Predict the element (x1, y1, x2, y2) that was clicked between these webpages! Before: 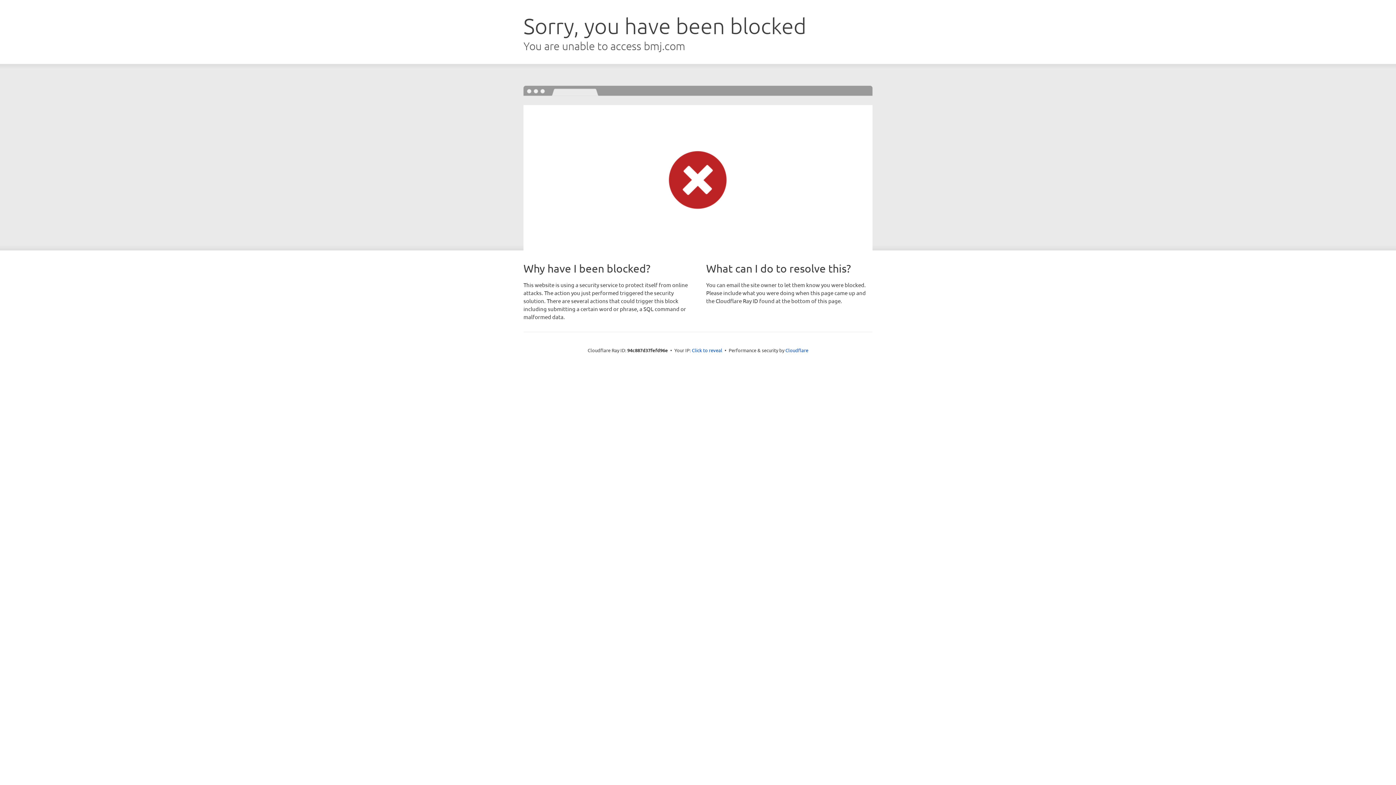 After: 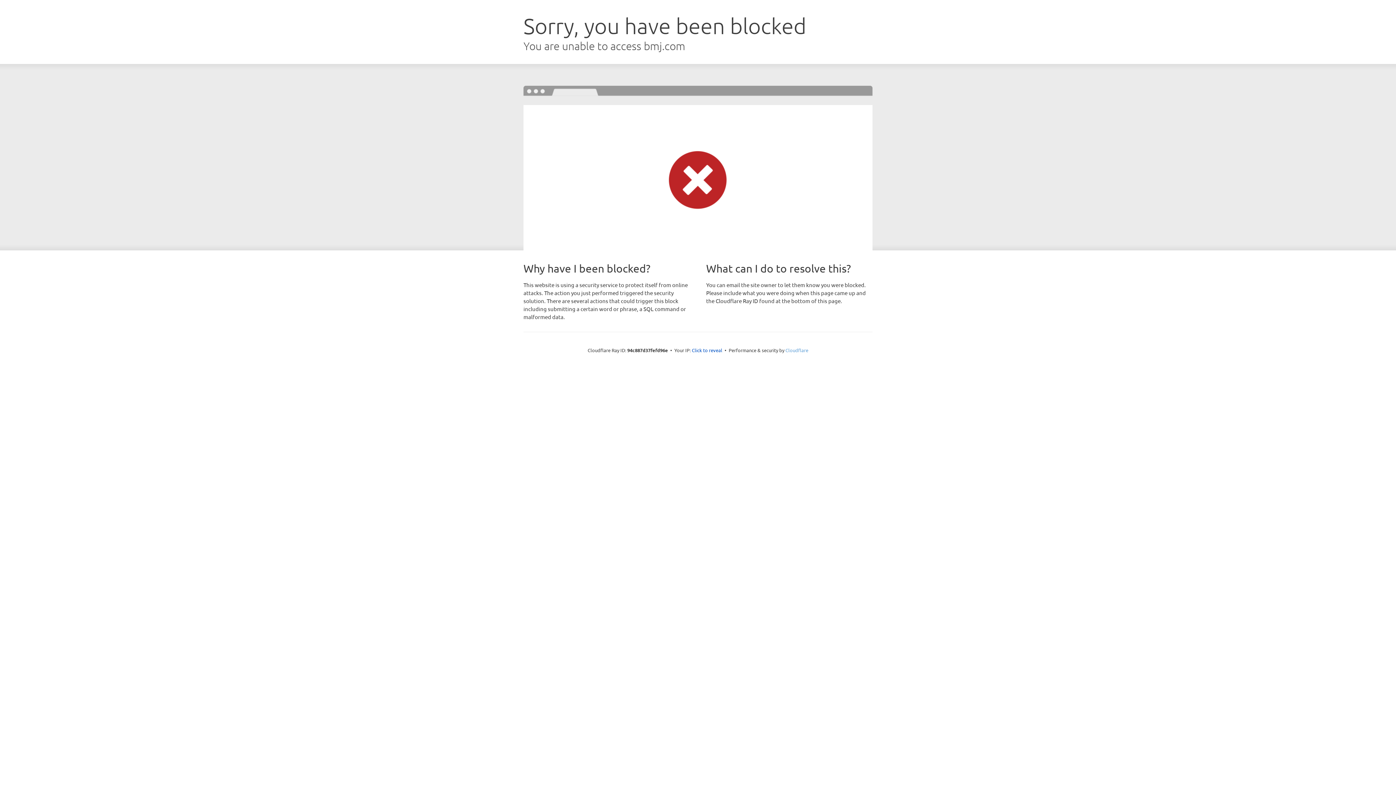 Action: bbox: (785, 347, 808, 353) label: Cloudflare